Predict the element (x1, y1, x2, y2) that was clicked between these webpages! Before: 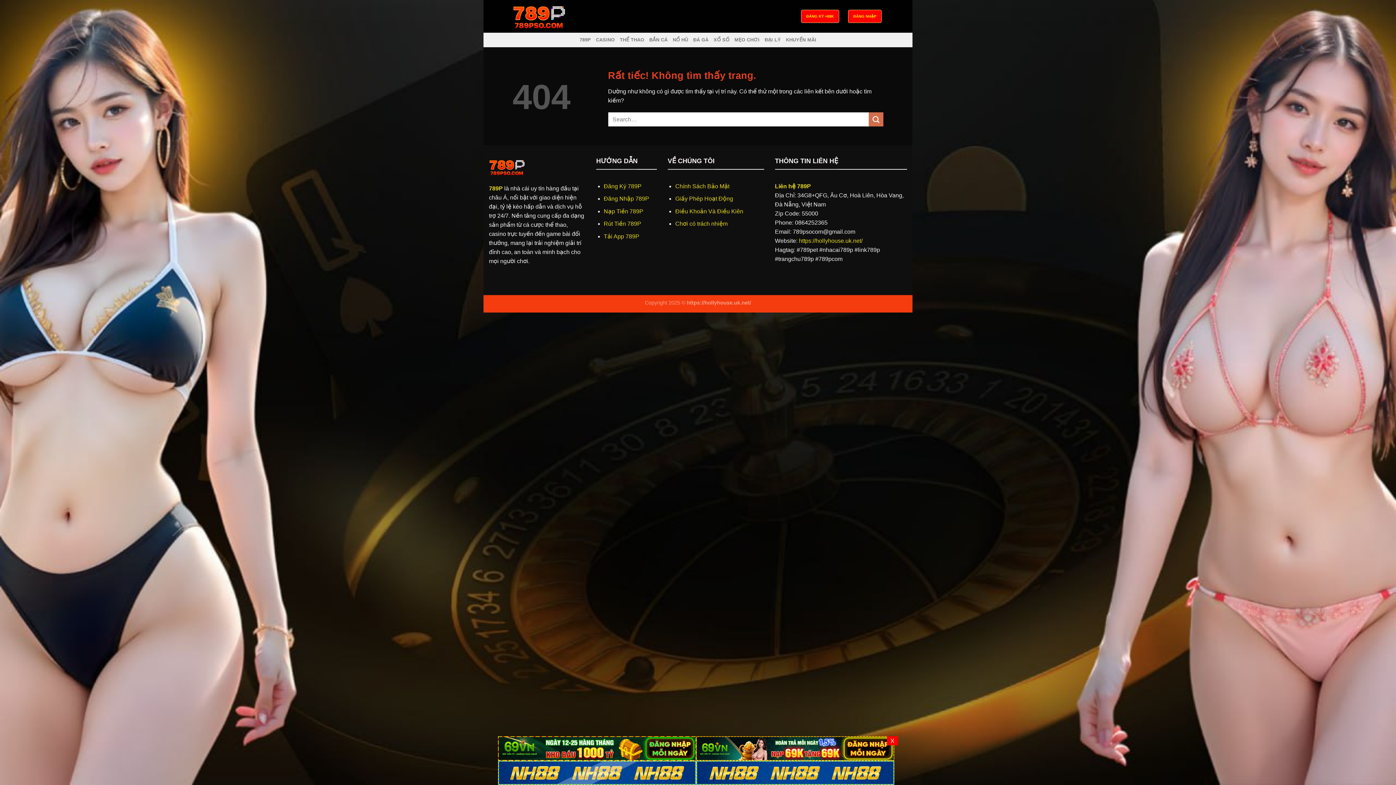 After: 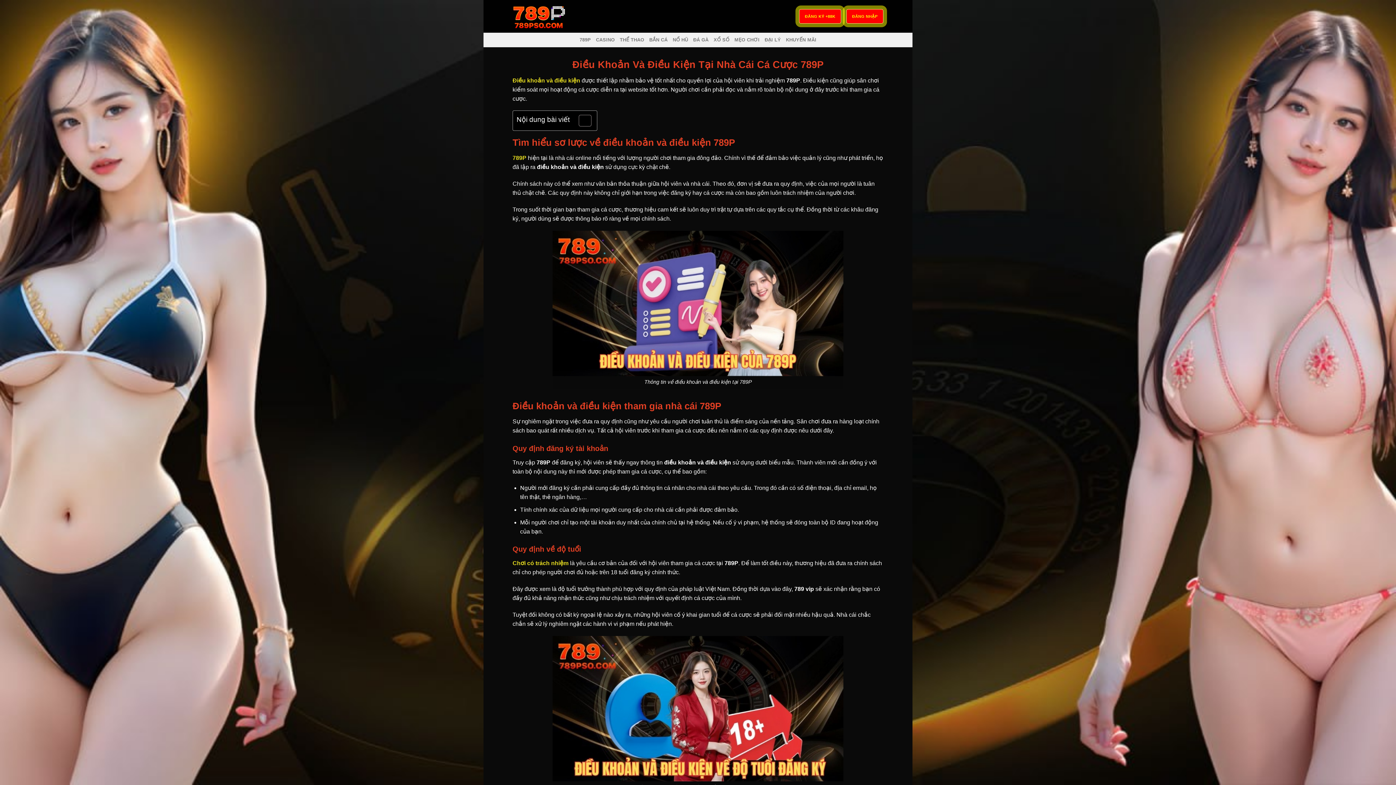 Action: label: Điều Khoản Và Điều Kiên bbox: (675, 208, 743, 214)